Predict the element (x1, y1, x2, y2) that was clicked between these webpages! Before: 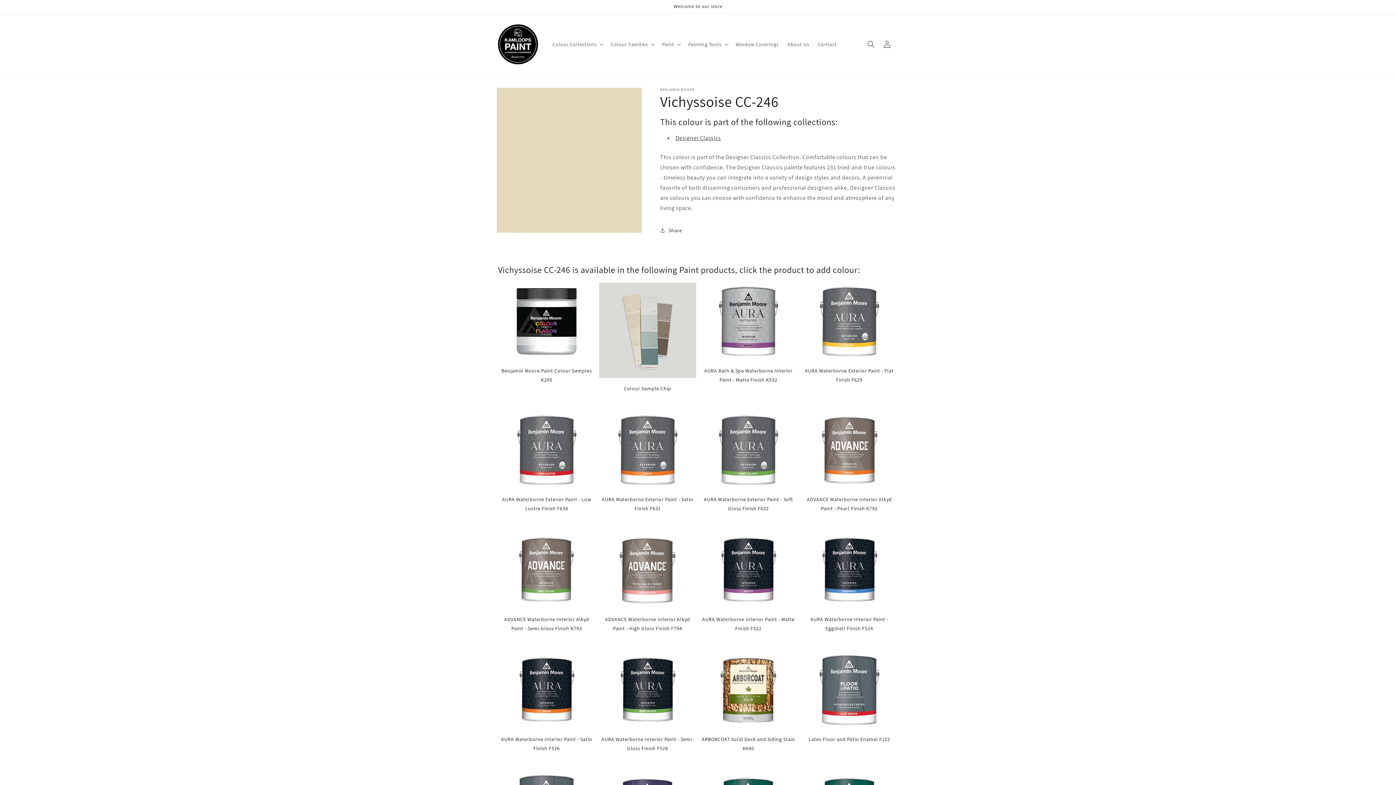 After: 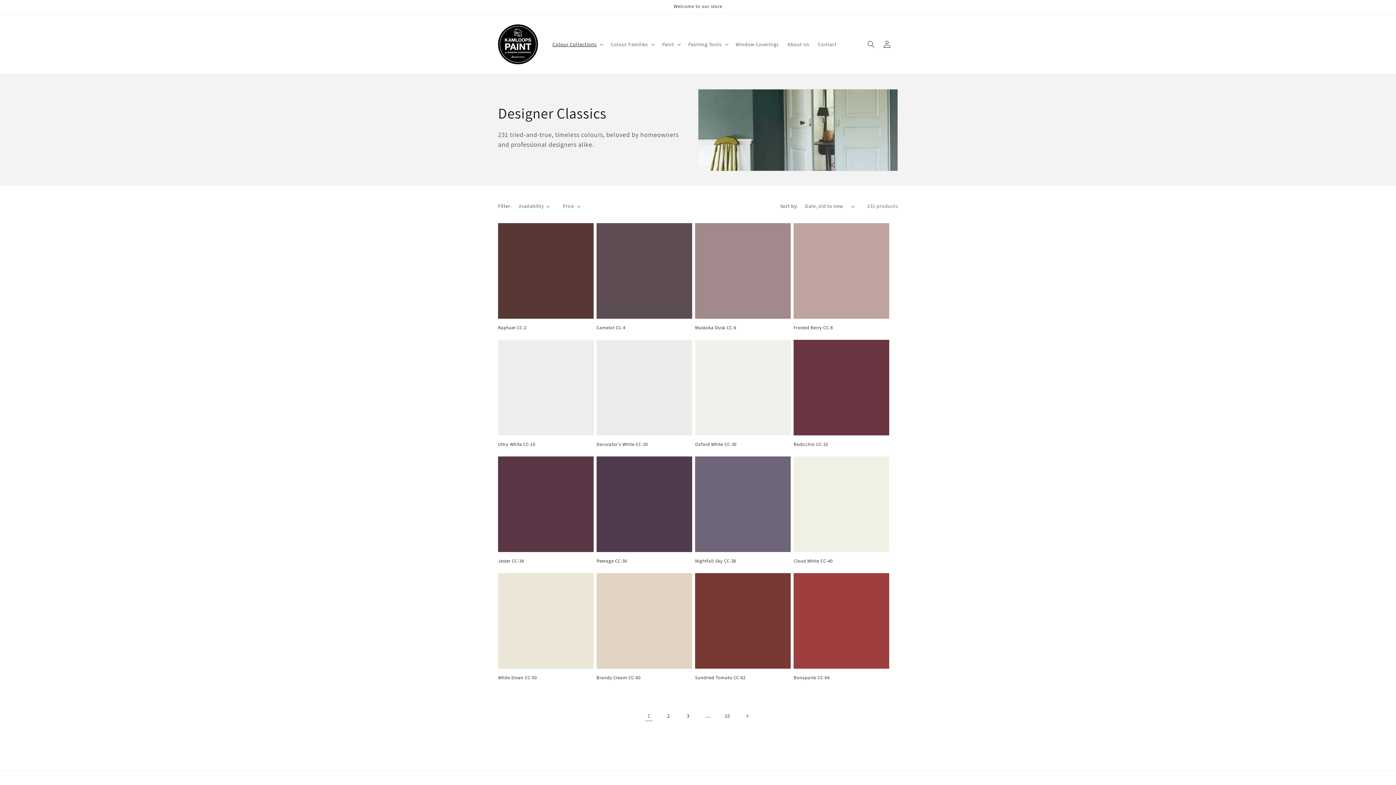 Action: bbox: (675, 134, 721, 141) label: Designer Classics